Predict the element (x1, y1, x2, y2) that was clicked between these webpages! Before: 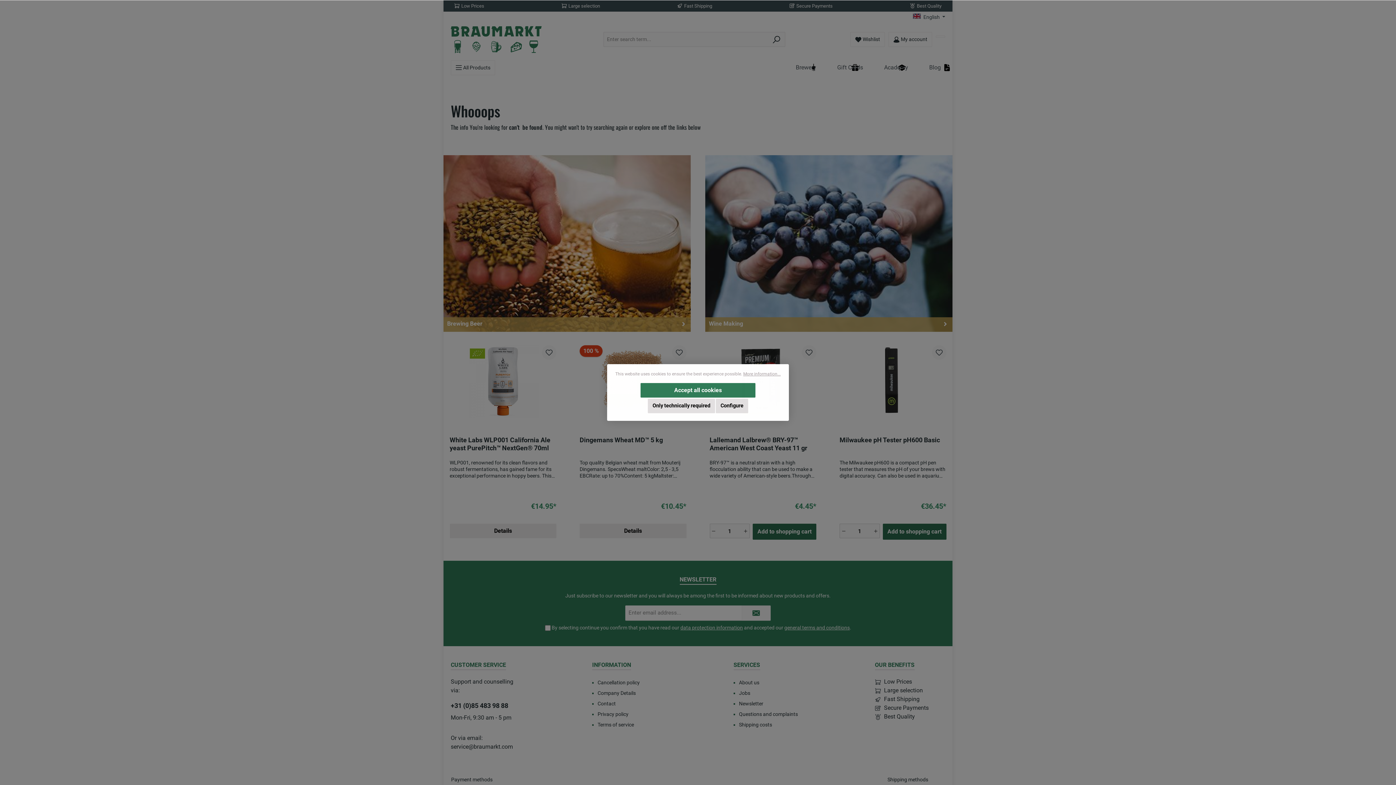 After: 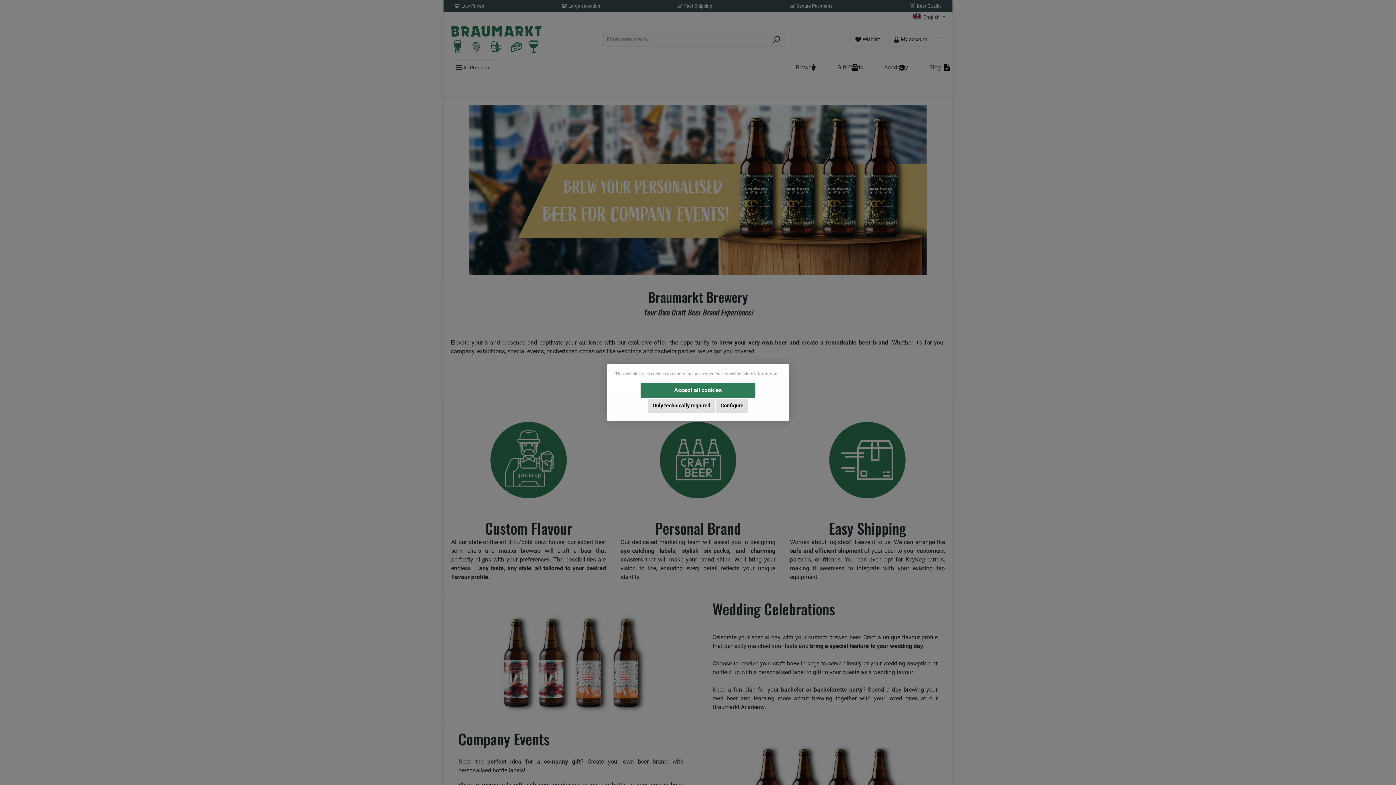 Action: label: Brewery bbox: (786, 60, 828, 75)